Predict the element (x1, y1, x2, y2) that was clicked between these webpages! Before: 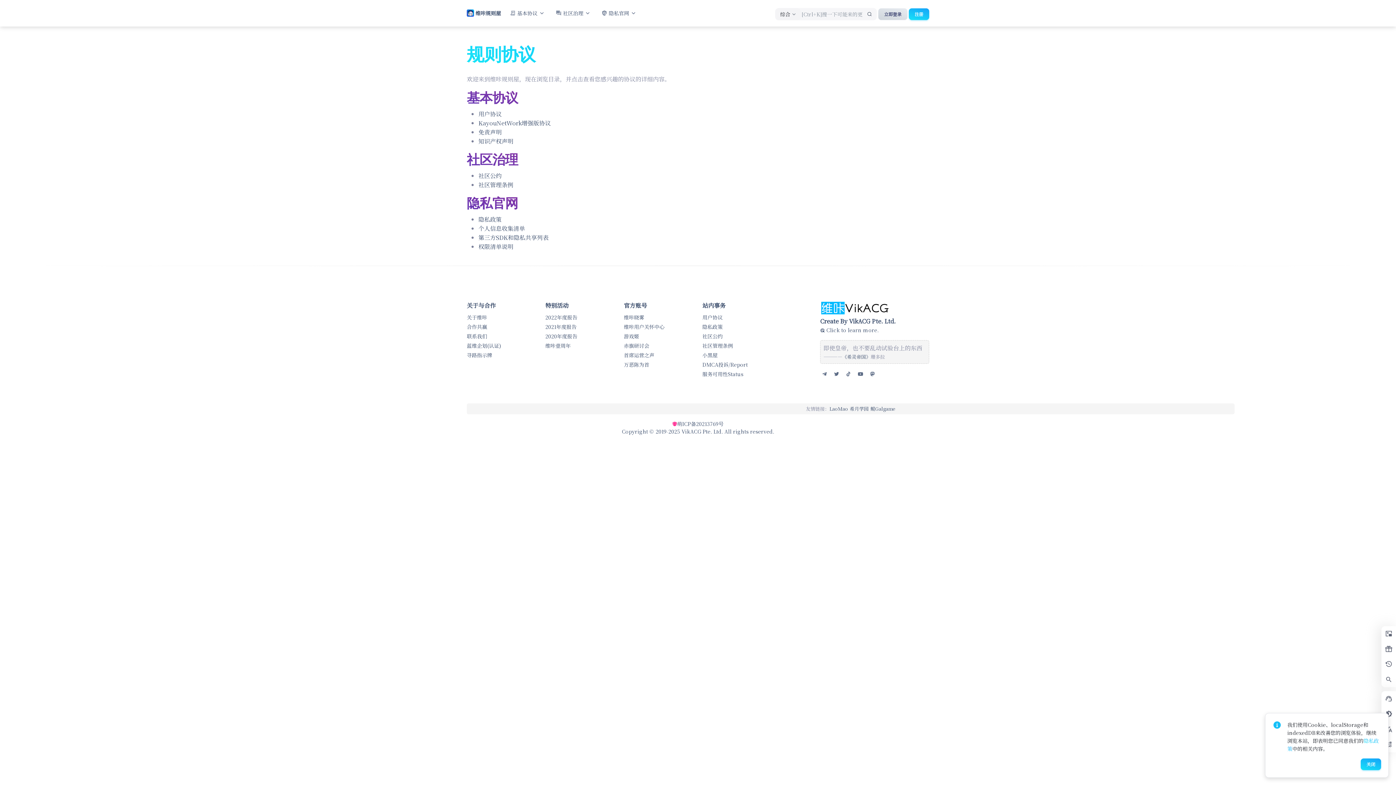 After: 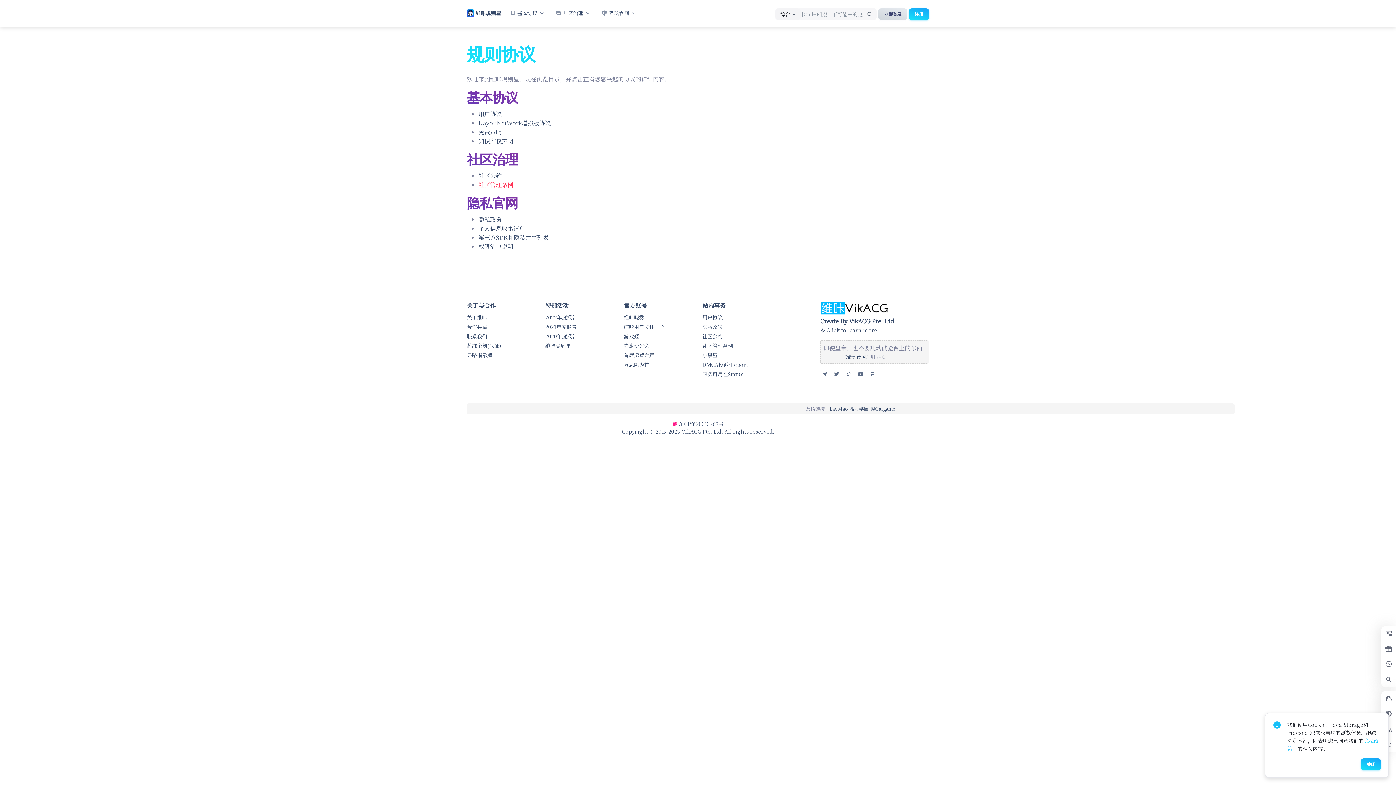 Action: label: 社区管理条例 bbox: (478, 180, 513, 189)